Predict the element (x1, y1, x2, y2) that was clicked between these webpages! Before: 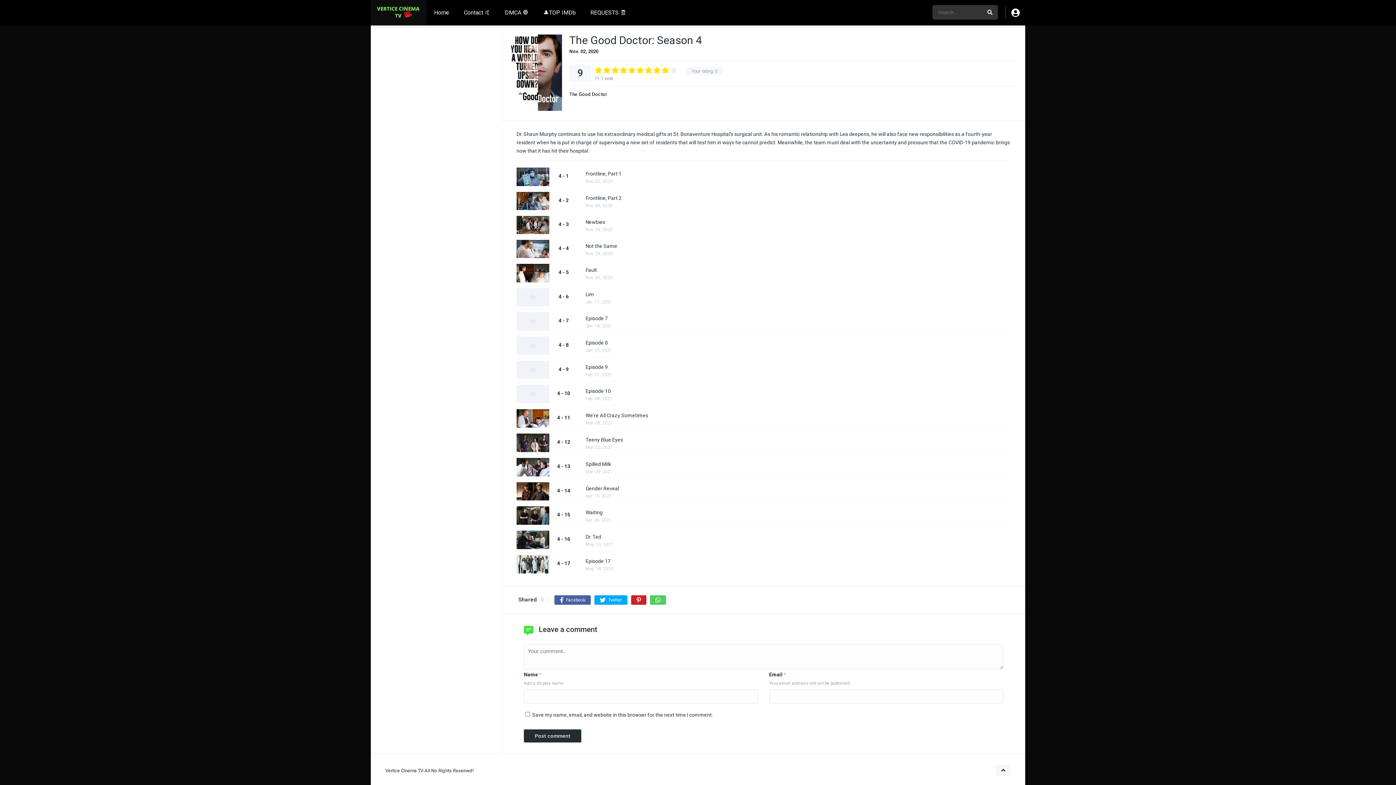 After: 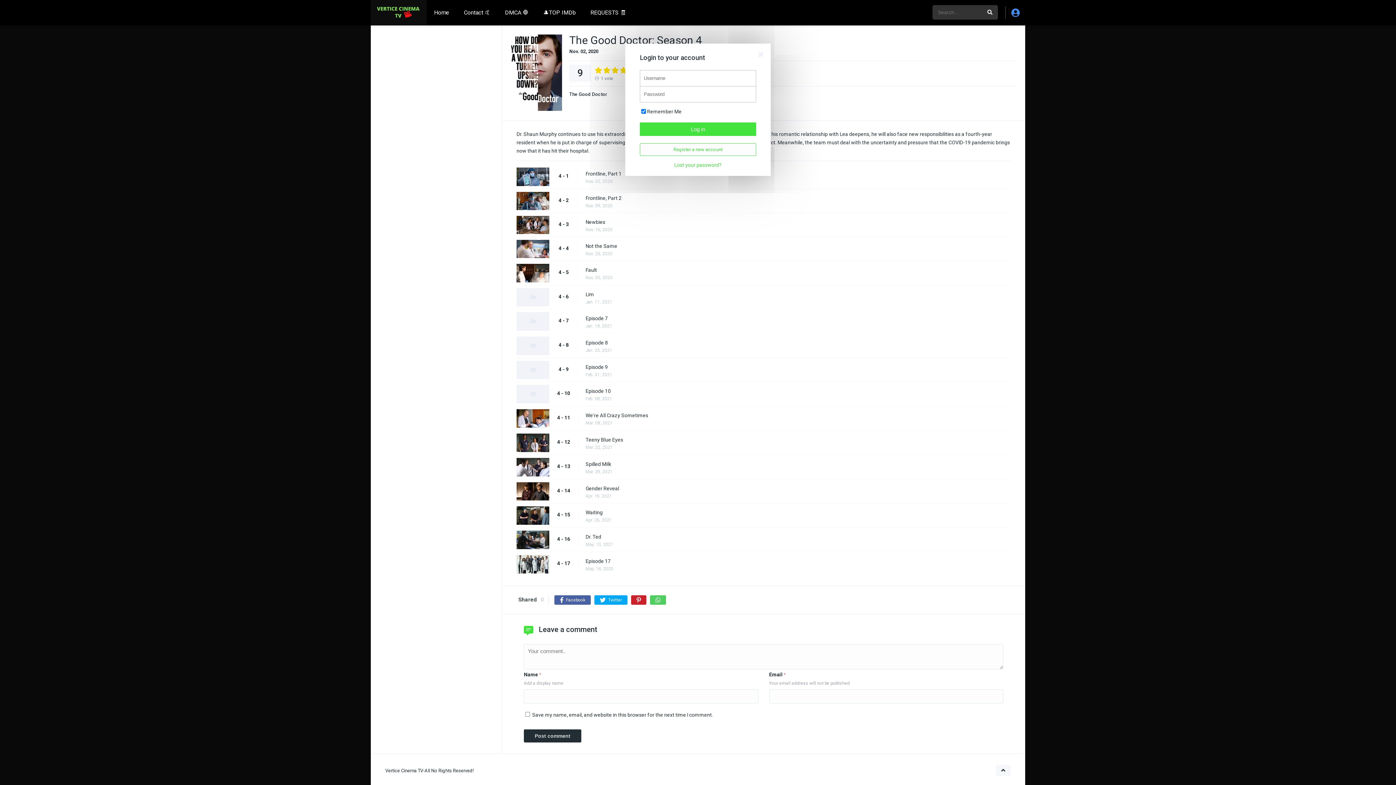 Action: bbox: (1005, 6, 1025, 18)